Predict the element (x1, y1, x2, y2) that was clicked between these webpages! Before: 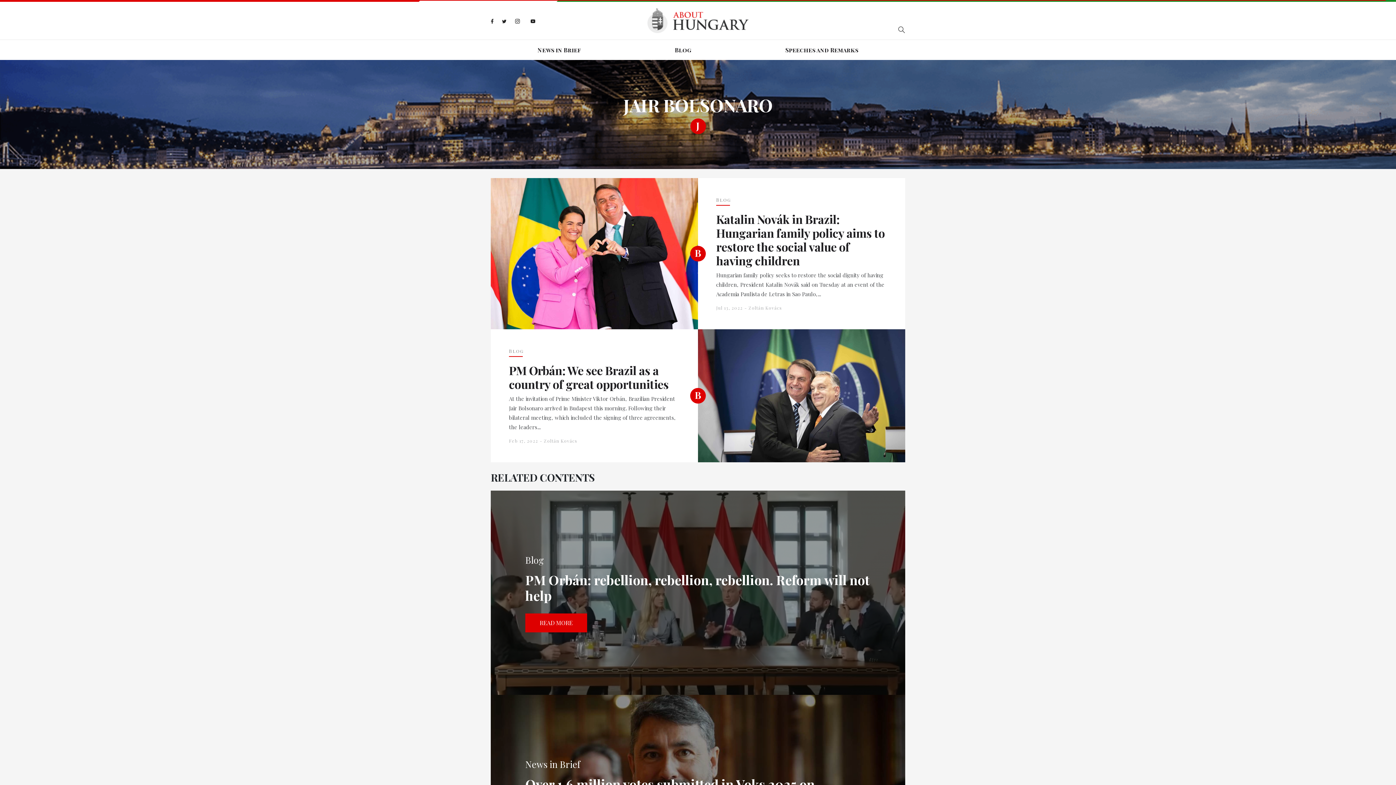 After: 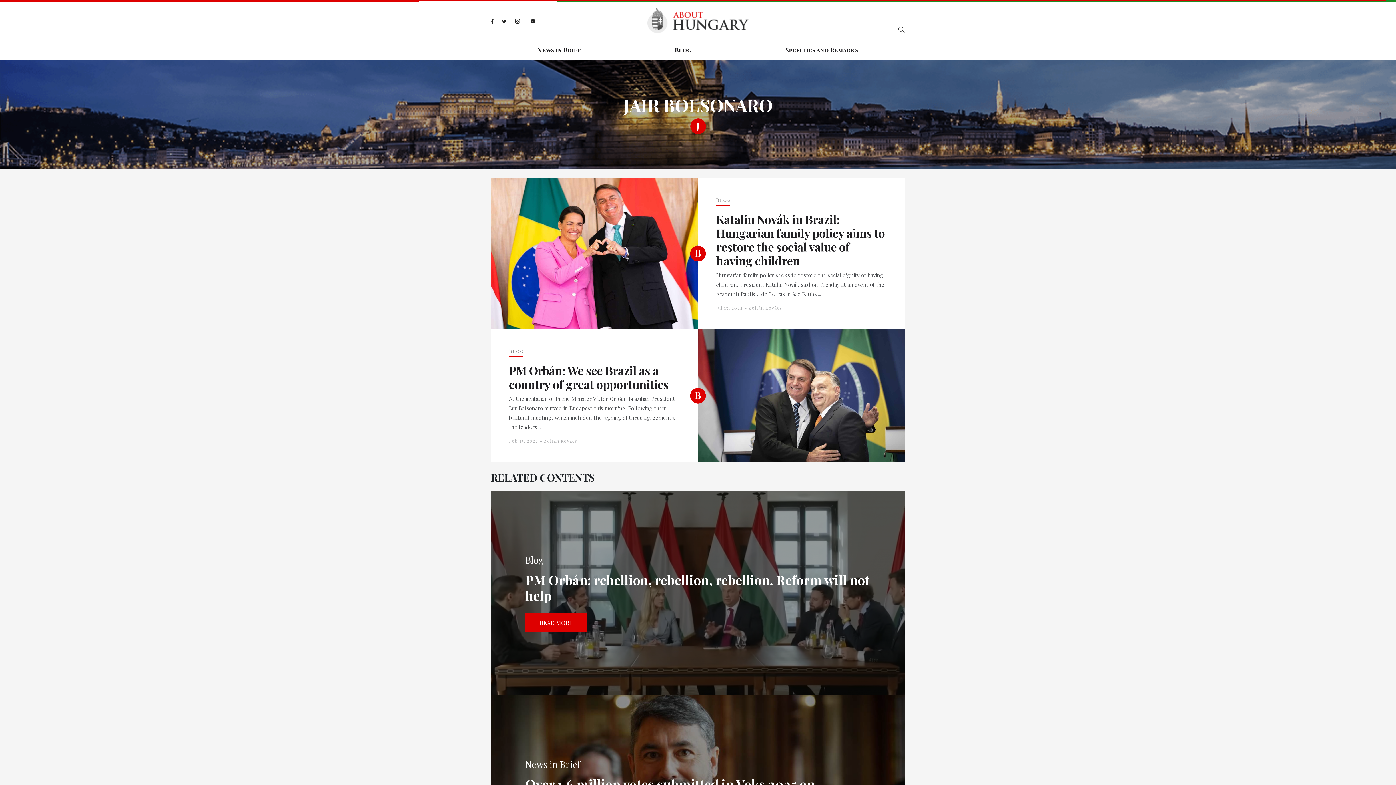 Action: bbox: (490, 16, 493, 25)